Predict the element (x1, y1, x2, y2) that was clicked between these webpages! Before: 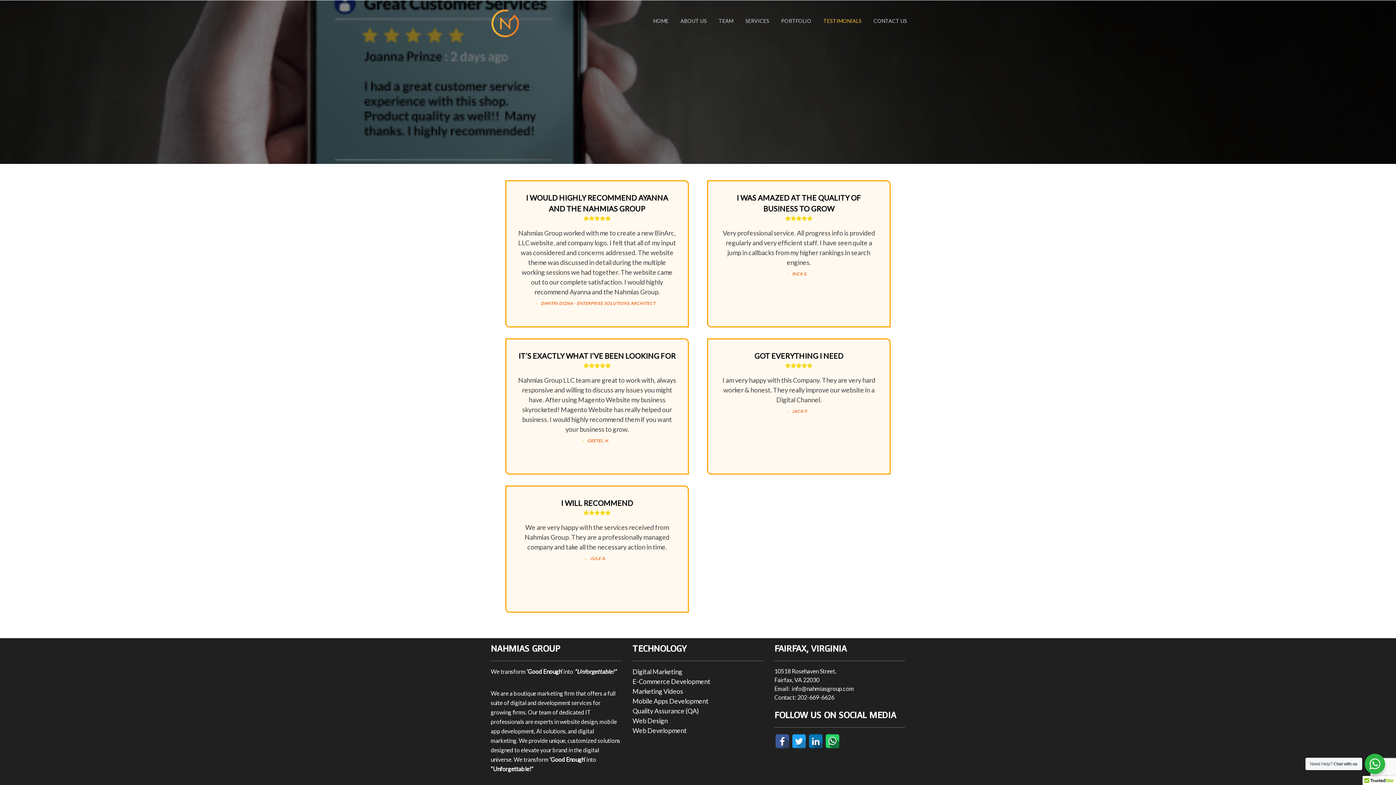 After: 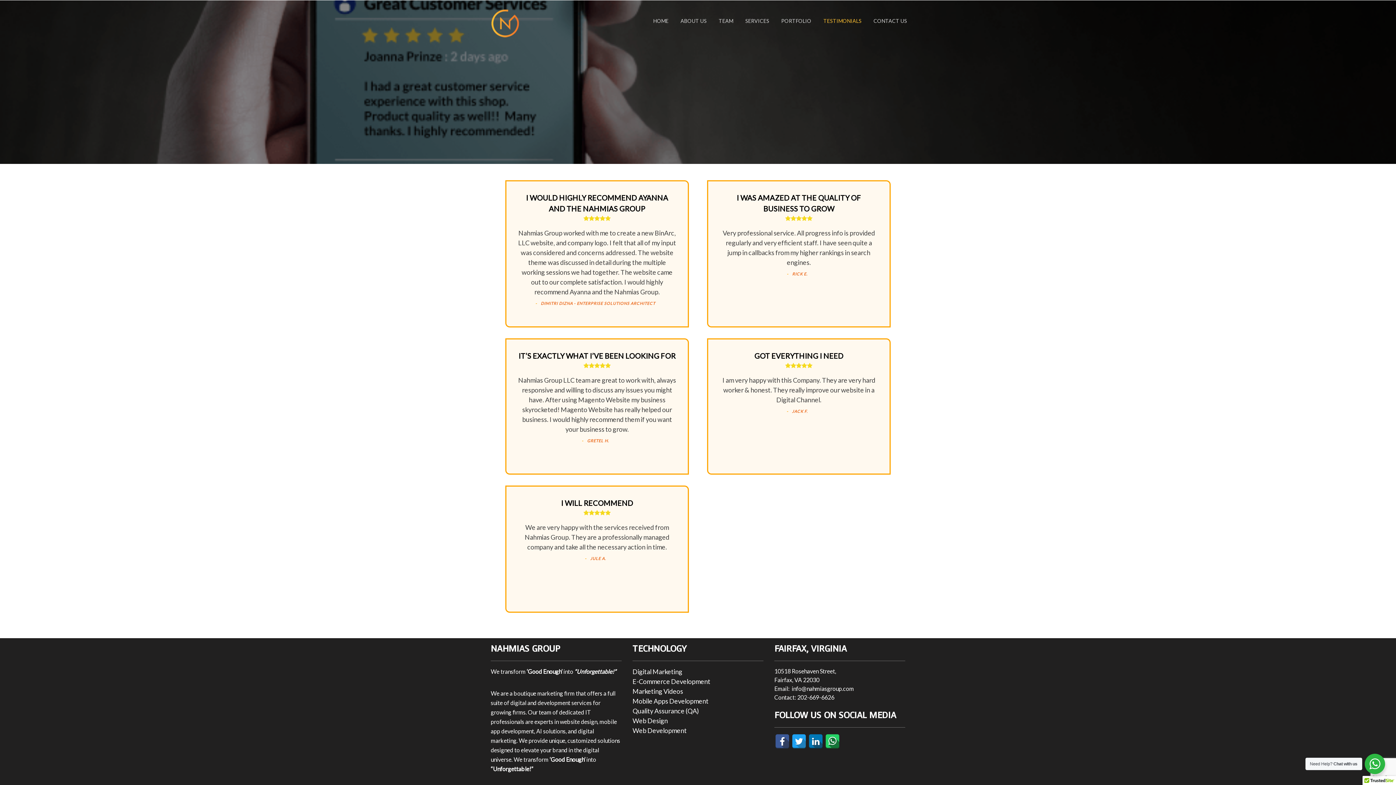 Action: bbox: (823, 17, 861, 24) label: TESTIMONIALS